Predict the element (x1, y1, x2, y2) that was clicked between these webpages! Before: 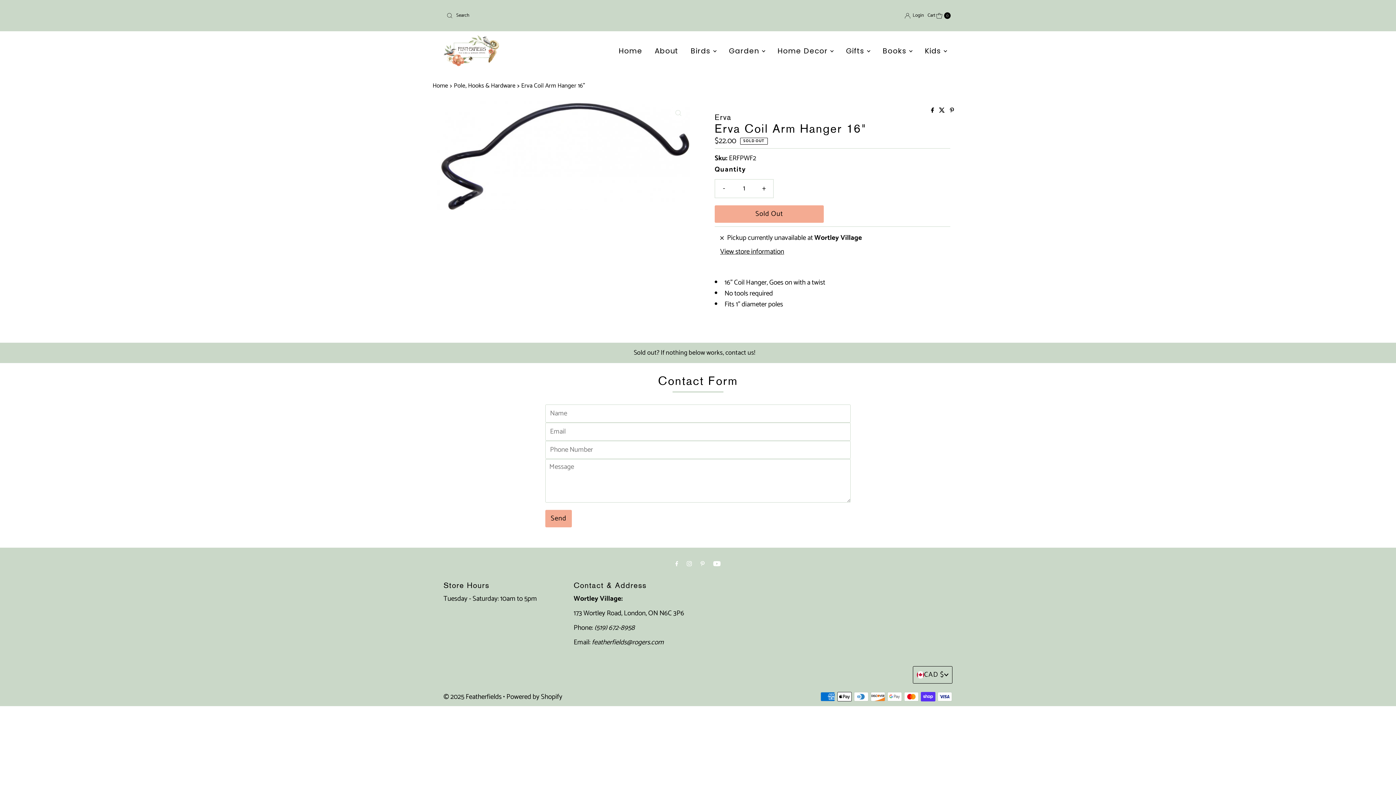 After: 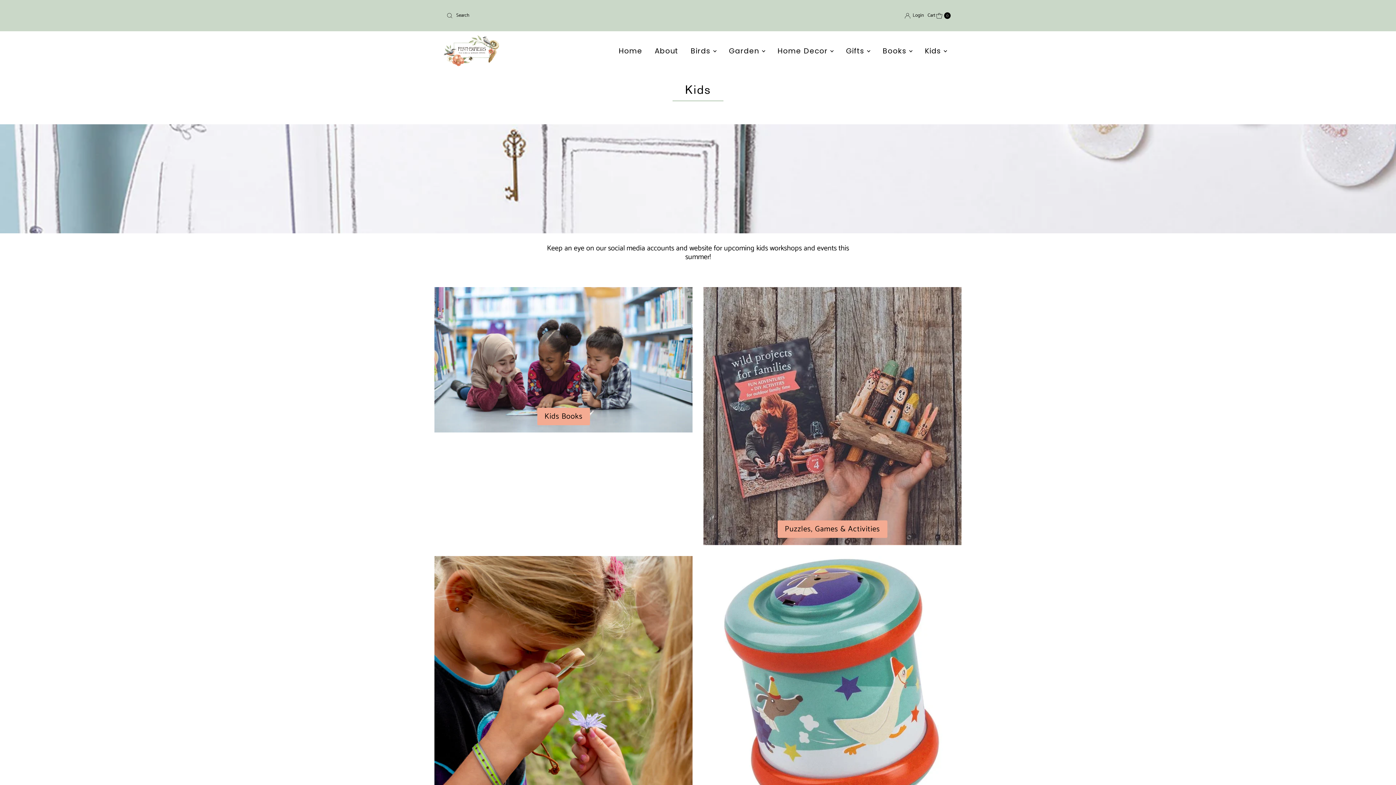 Action: bbox: (919, 42, 952, 59) label: Kids 